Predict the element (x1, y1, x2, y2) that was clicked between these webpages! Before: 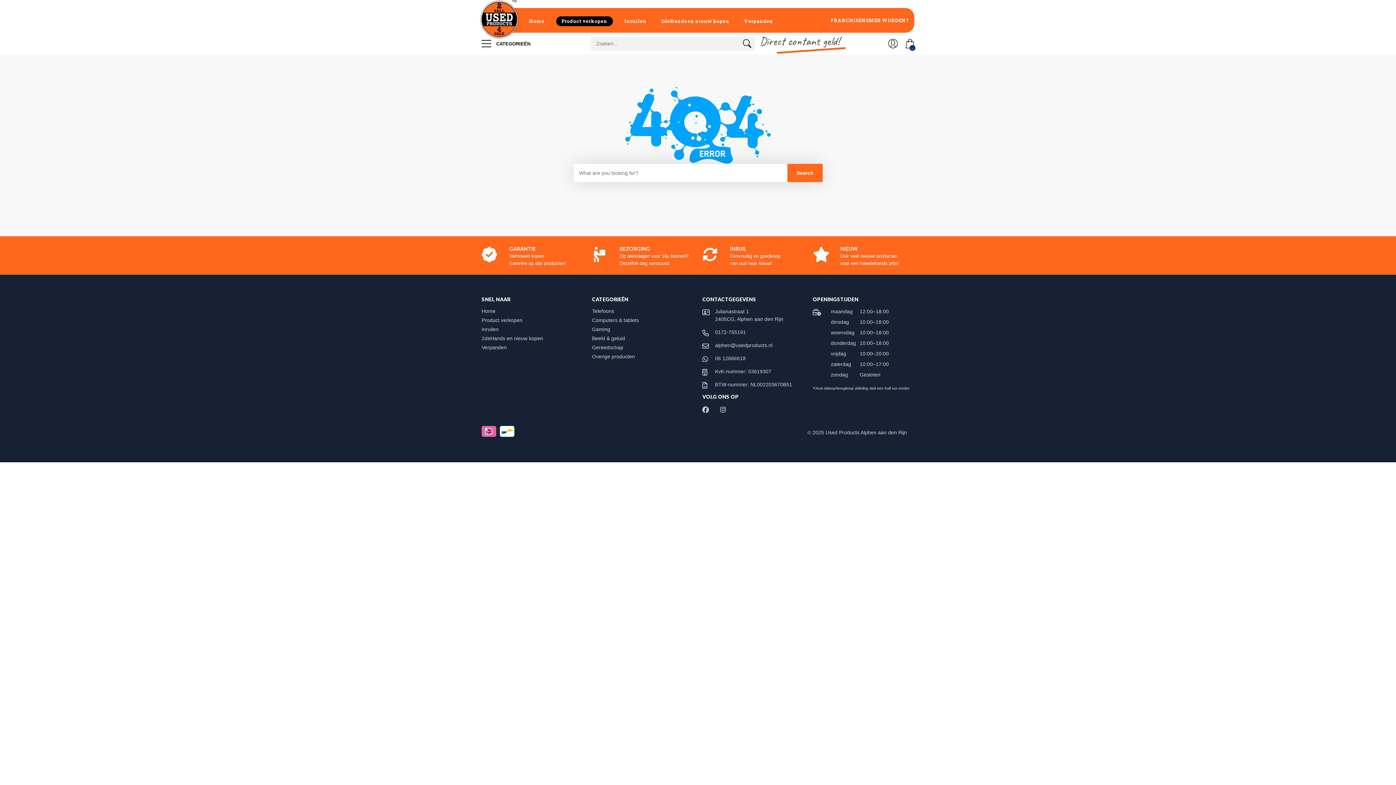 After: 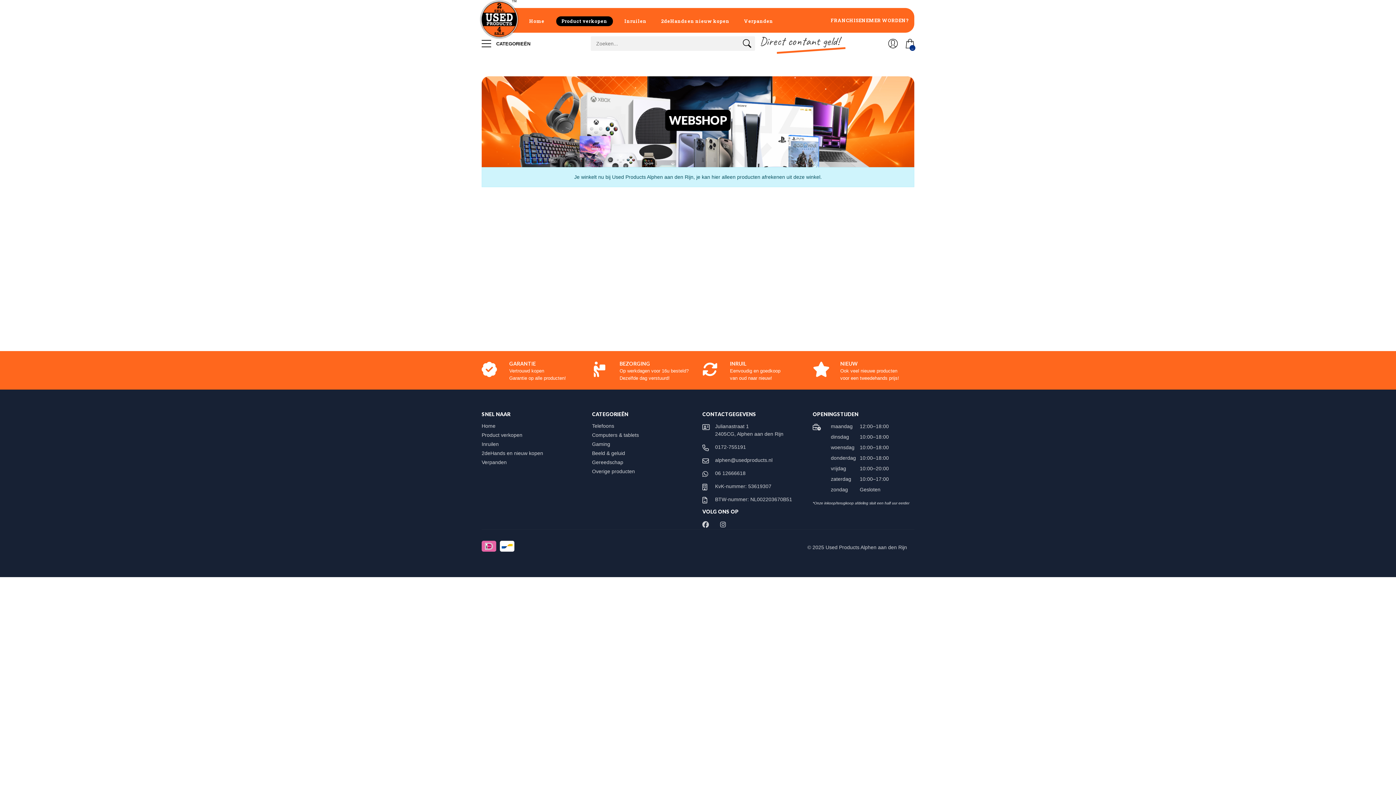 Action: label: Computers & tablets bbox: (592, 317, 646, 323)